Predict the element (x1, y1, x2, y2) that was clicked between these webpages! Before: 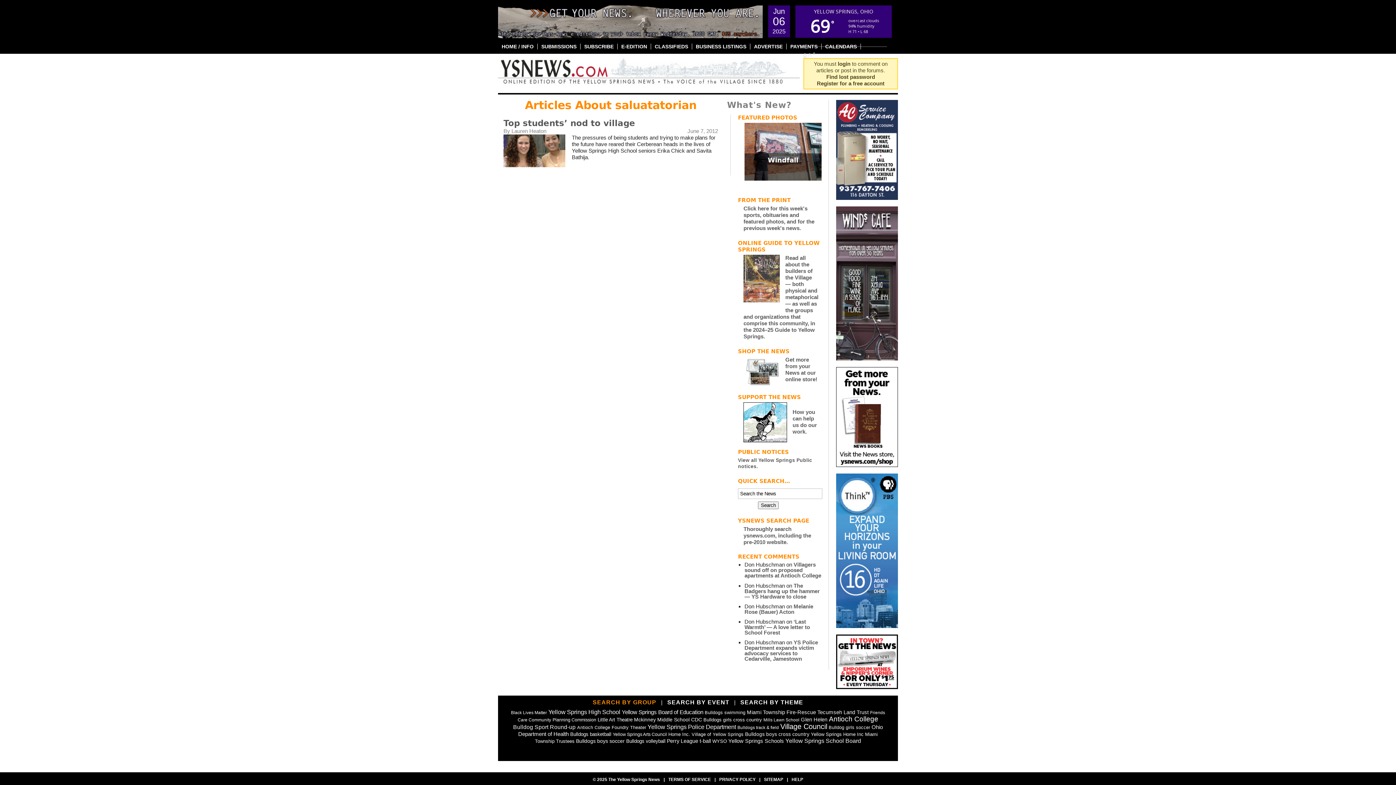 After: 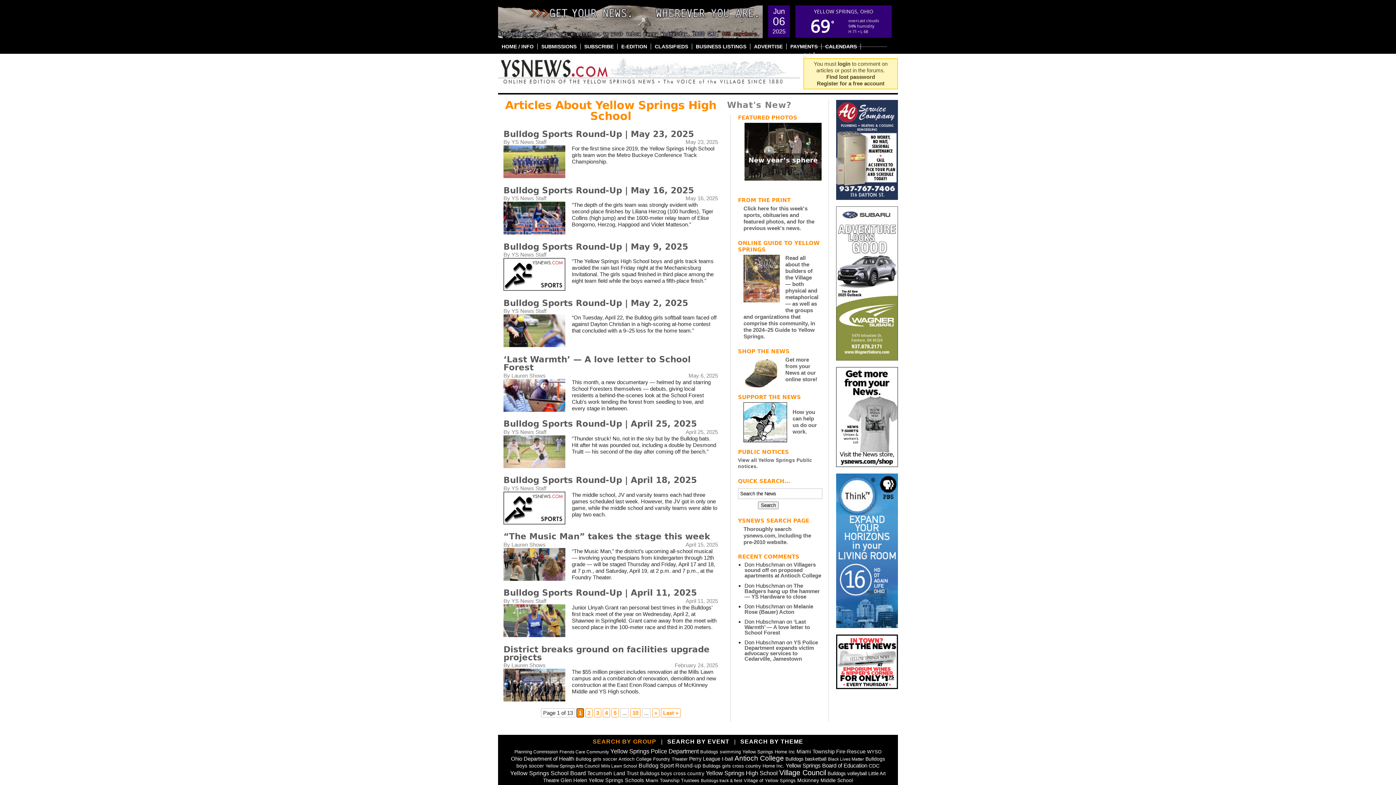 Action: label: Yellow Springs High School (125 items) bbox: (548, 709, 620, 715)